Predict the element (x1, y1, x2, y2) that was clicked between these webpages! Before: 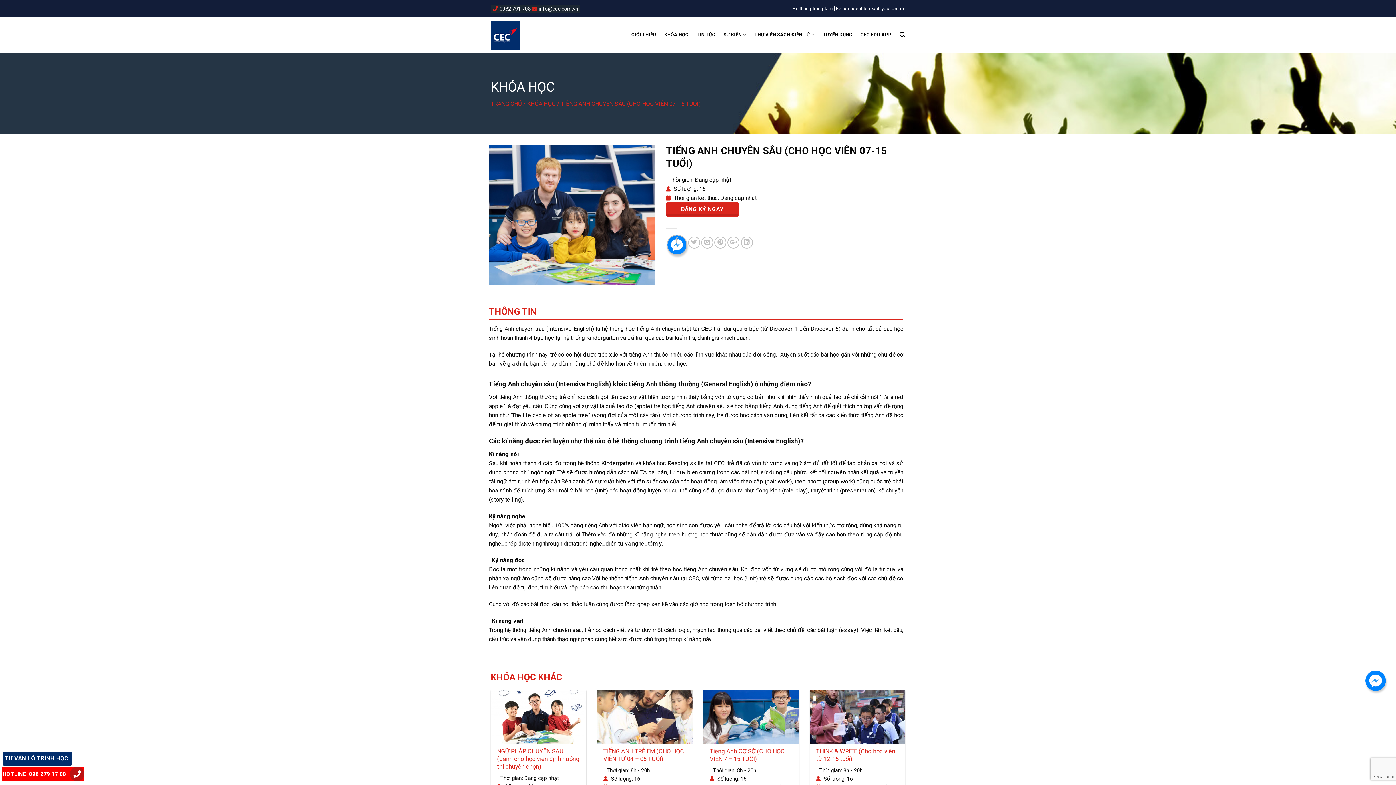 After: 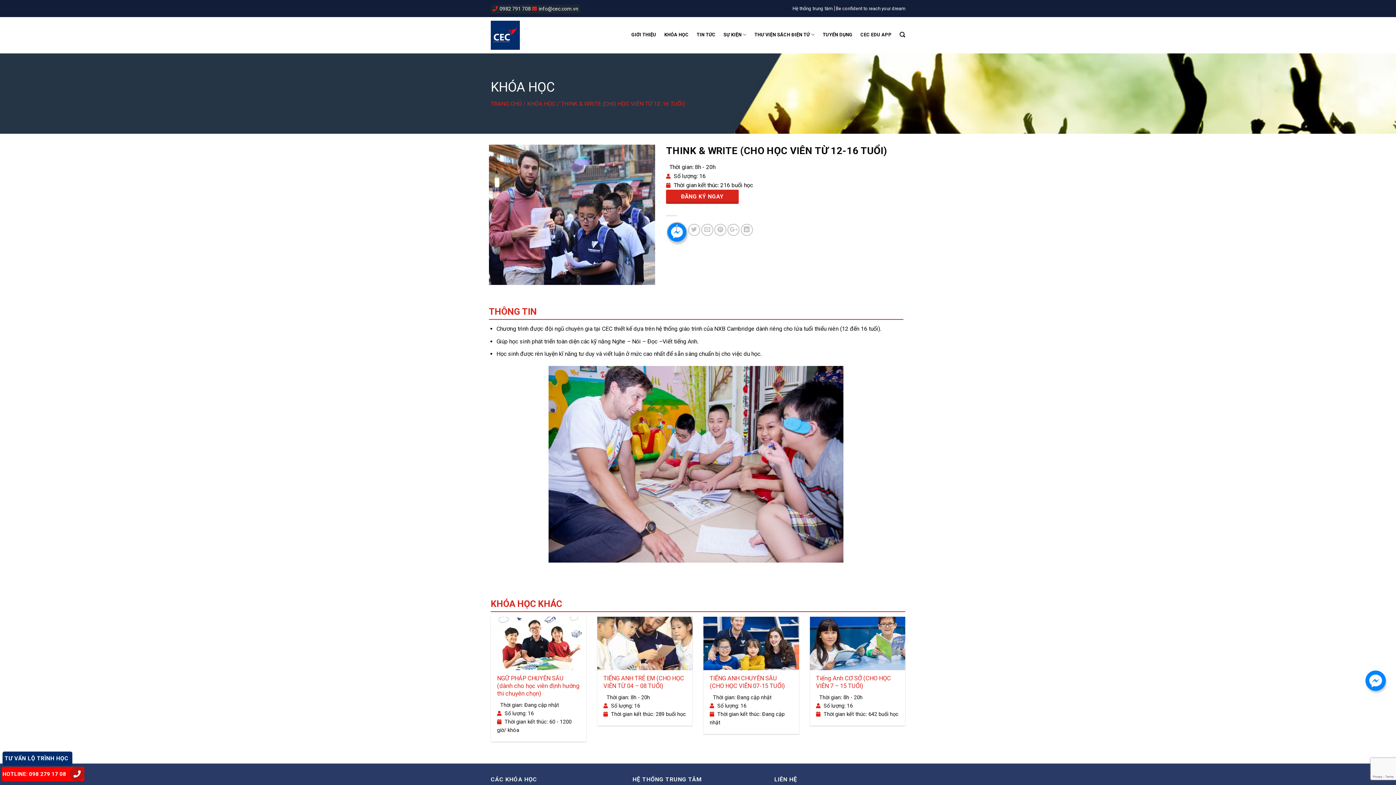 Action: label: THINK & WRITE (Cho học viên từ 12-16 tuổi)
 Thời gian: 8h - 20h
 Số lượng: 16
 Thời gian kết thúc: 216 buổi học bbox: (810, 690, 905, 799)